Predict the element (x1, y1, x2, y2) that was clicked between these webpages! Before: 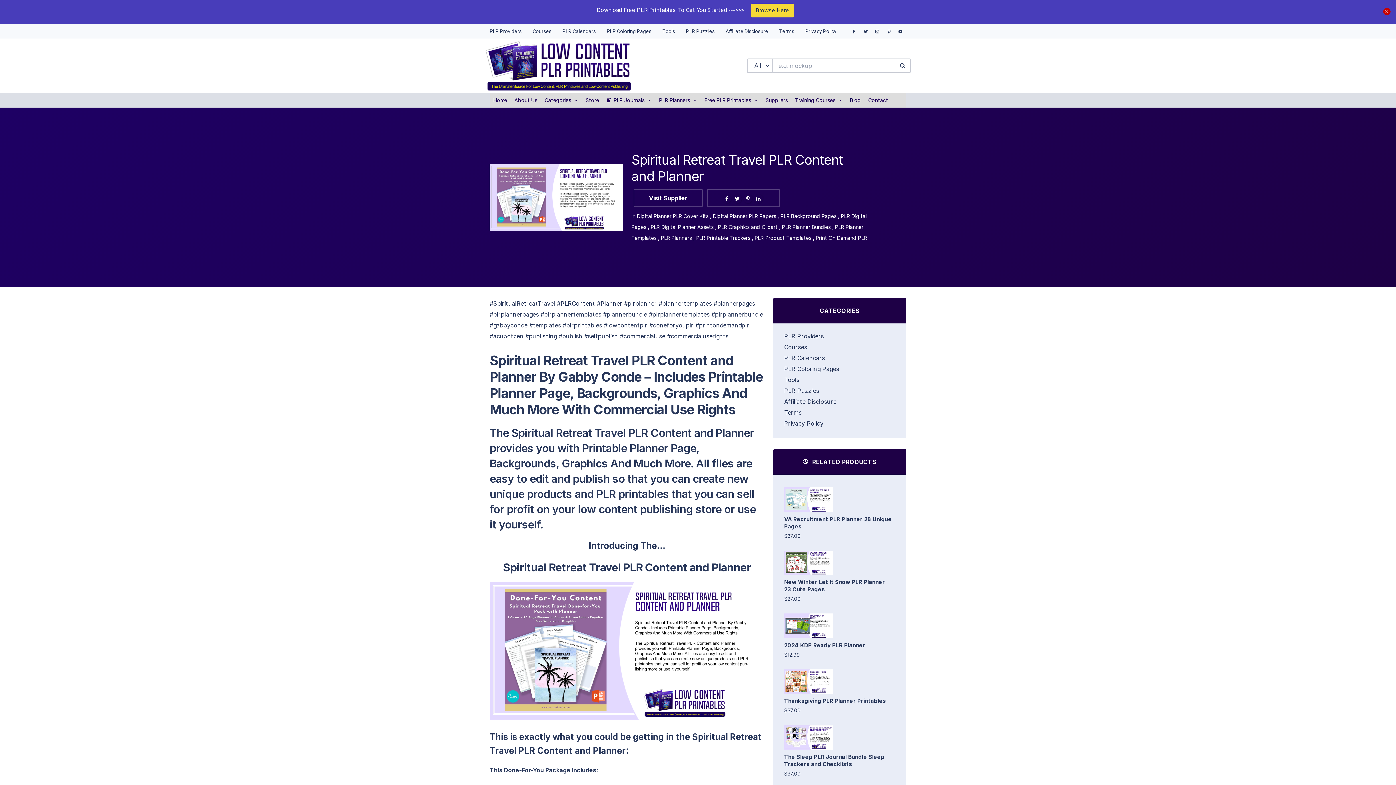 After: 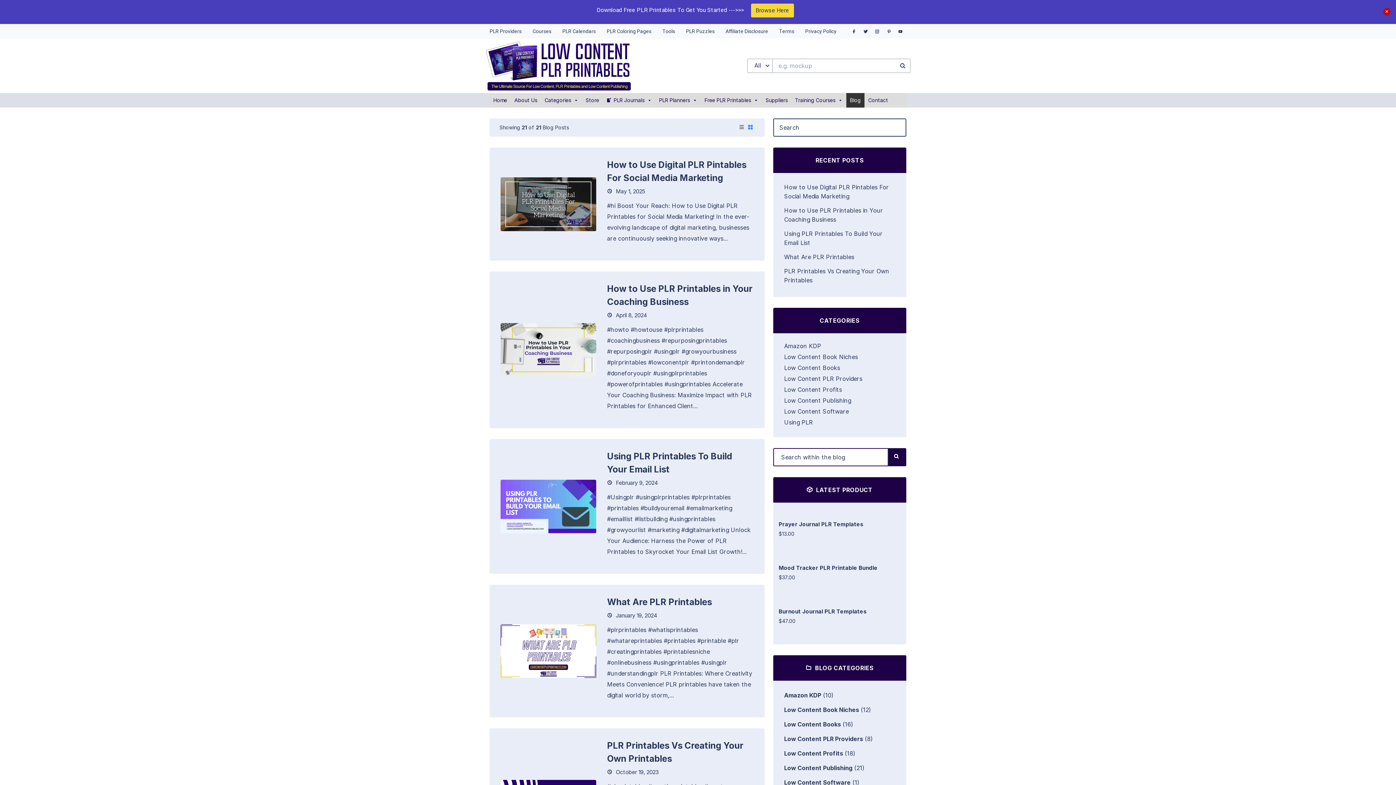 Action: bbox: (846, 93, 864, 107) label: Blog